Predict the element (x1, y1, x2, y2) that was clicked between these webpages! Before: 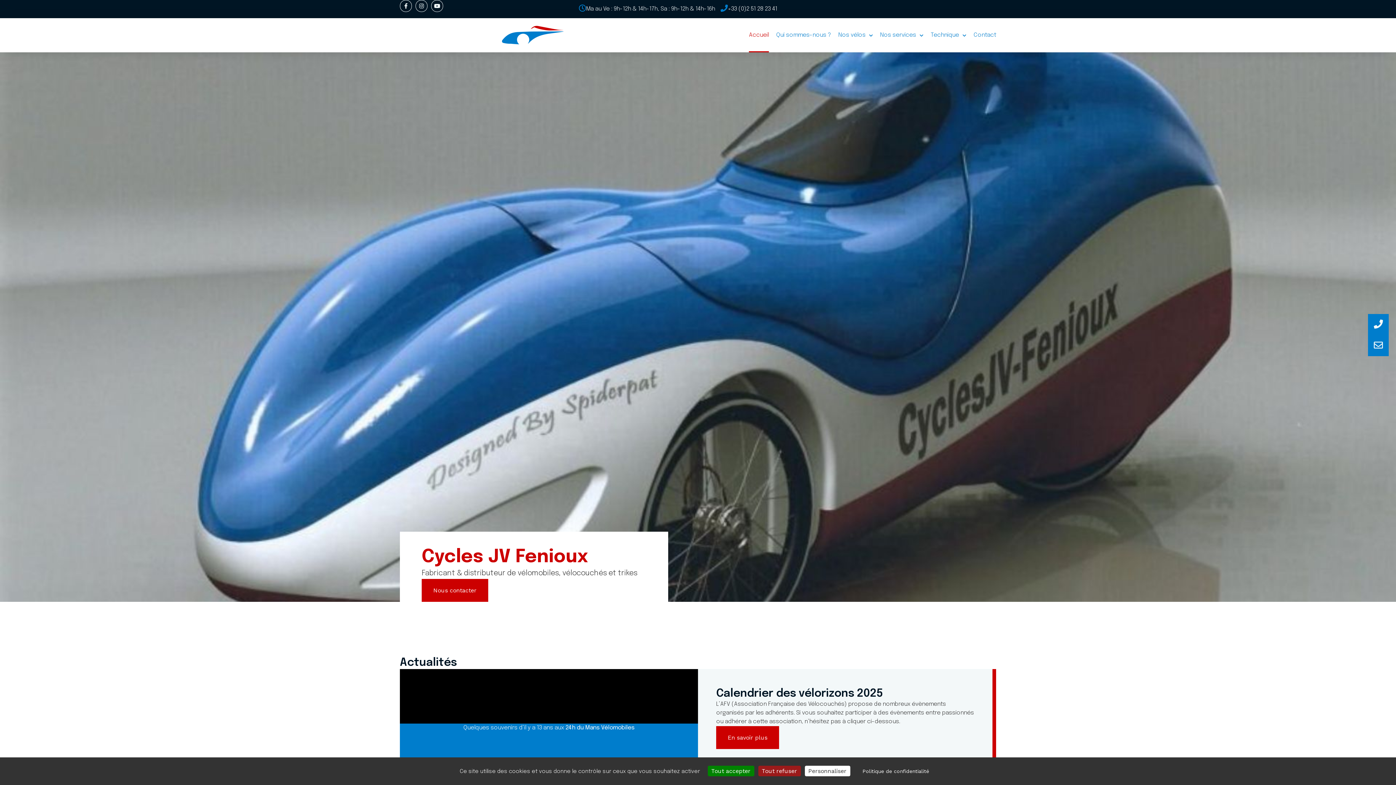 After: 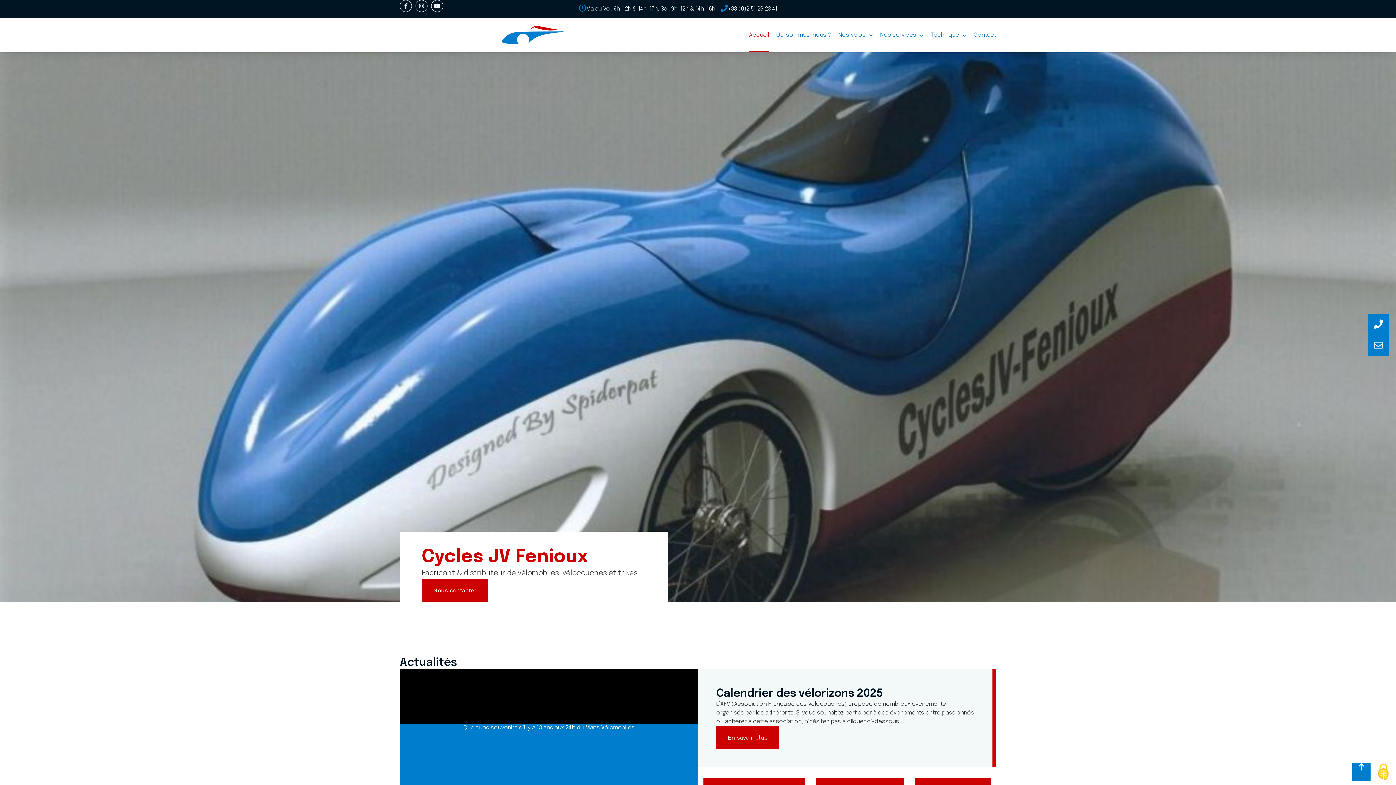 Action: bbox: (707, 766, 754, 776) label: Cookies : Tout accepter